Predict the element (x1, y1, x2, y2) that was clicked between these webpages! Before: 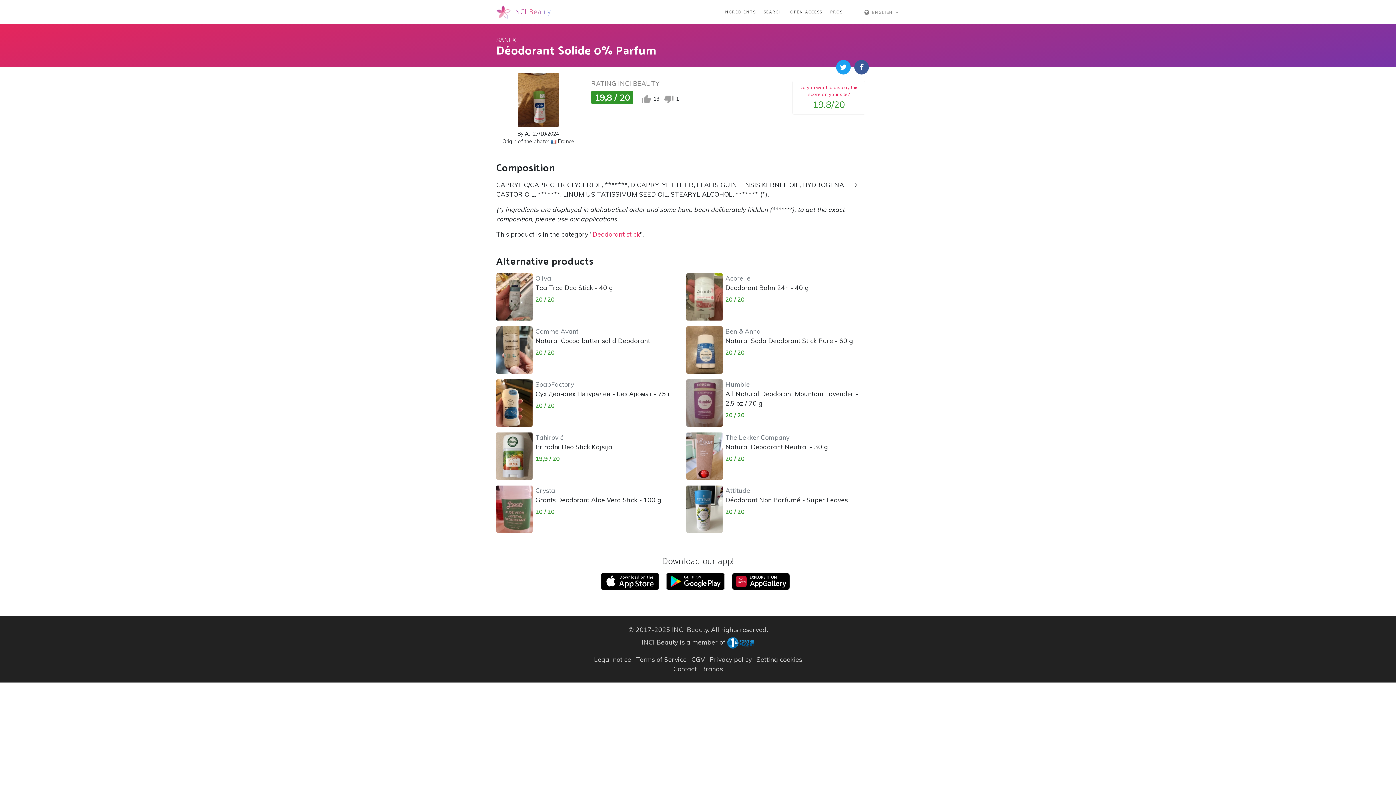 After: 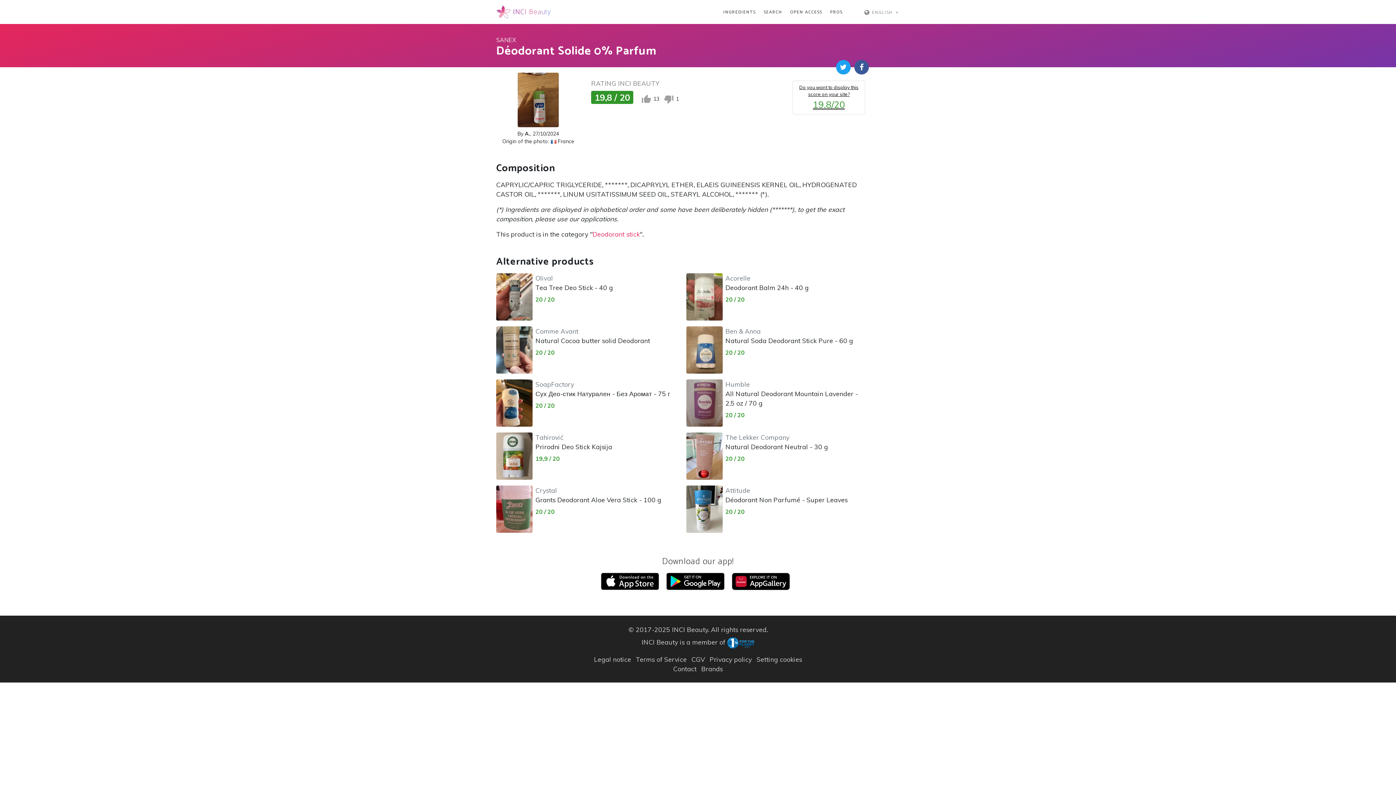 Action: label: Do you want to display this score on your site?
19.8/20 bbox: (792, 80, 865, 114)